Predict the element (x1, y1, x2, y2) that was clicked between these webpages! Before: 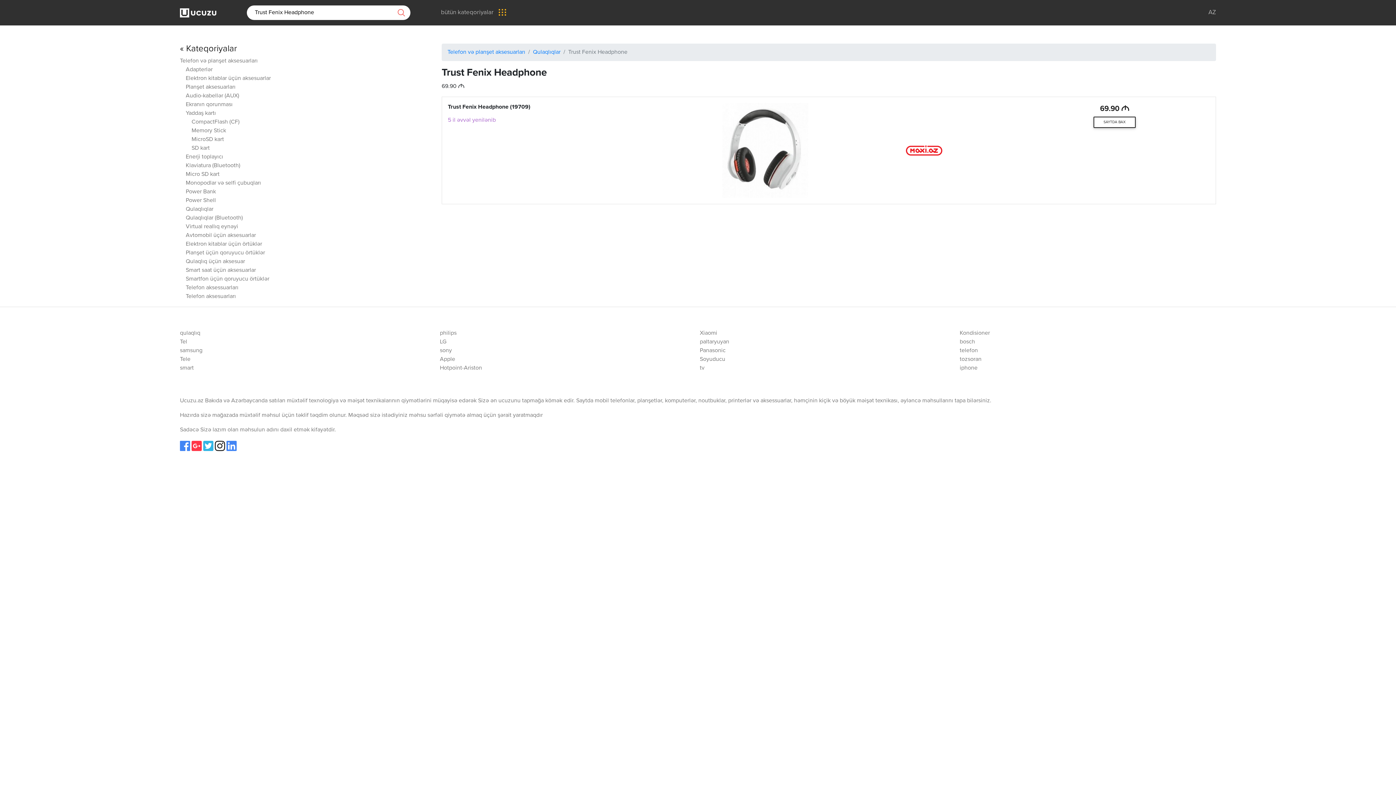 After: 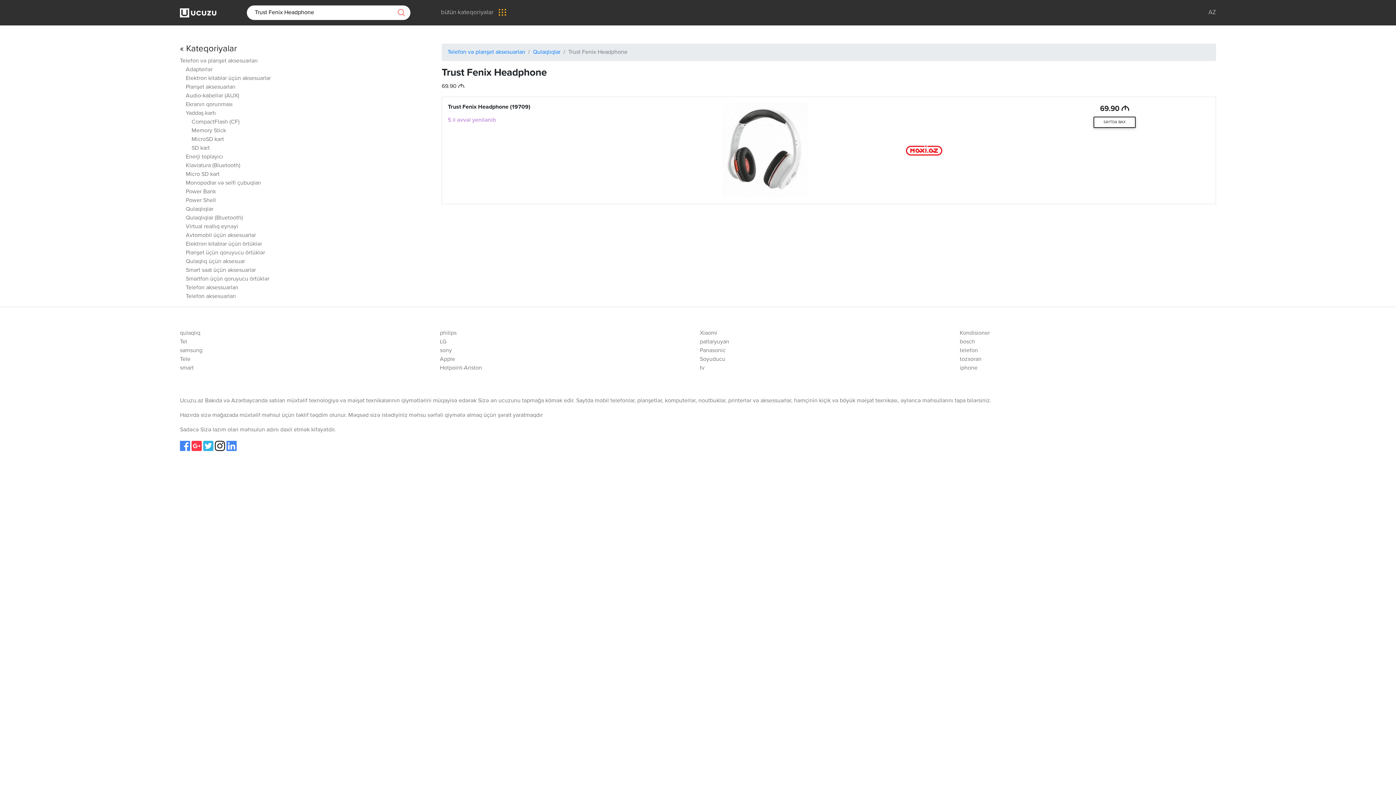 Action: bbox: (180, 446, 191, 452) label:  